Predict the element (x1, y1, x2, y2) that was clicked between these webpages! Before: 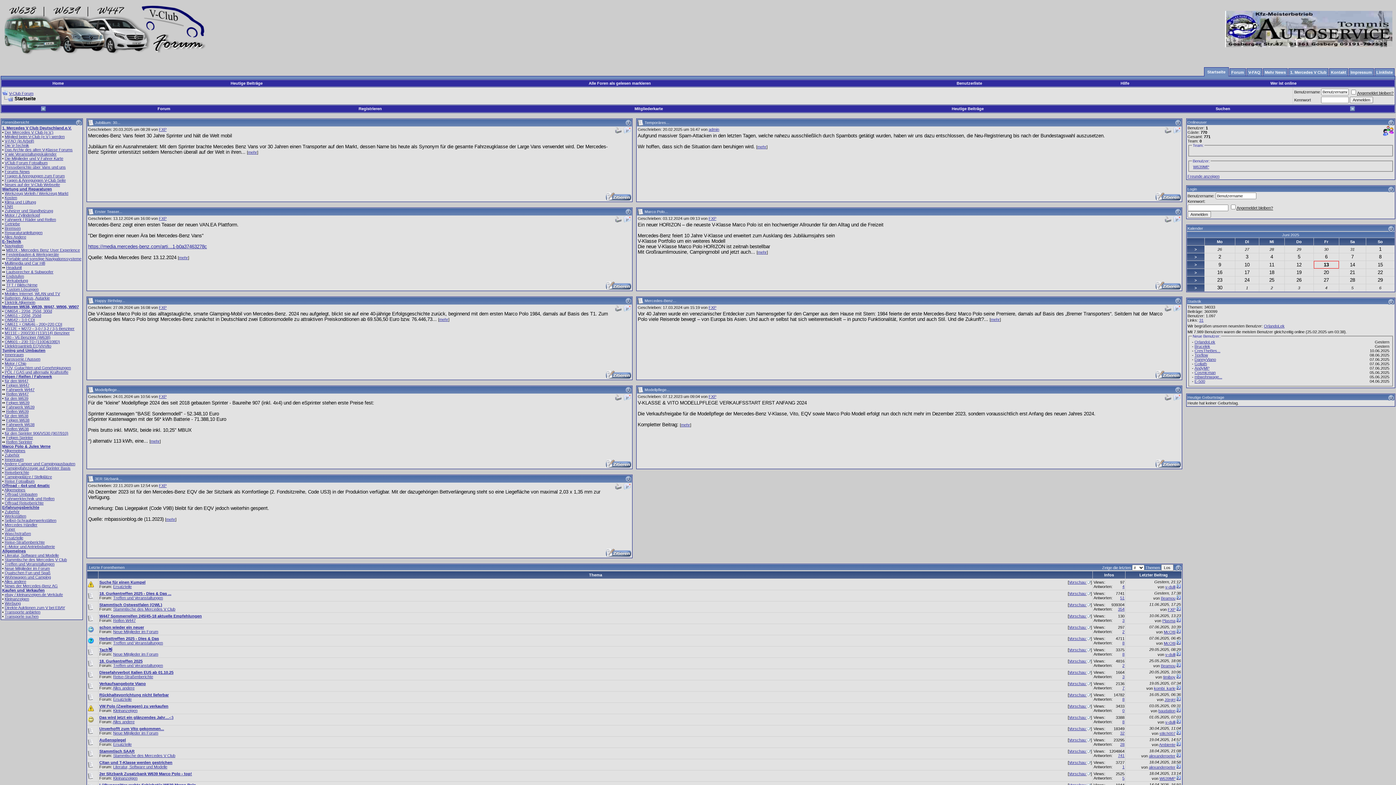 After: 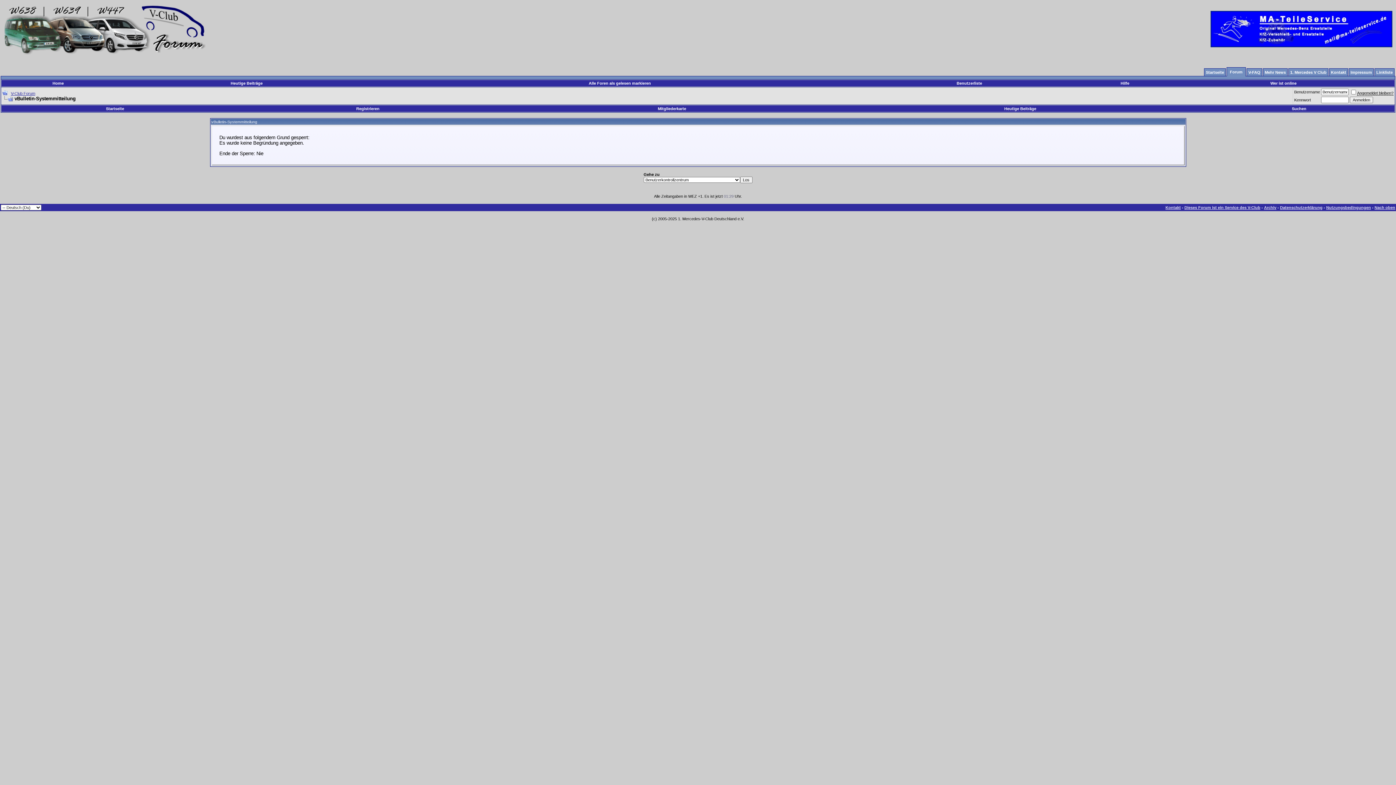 Action: label: kombi_karle bbox: (1154, 686, 1175, 690)